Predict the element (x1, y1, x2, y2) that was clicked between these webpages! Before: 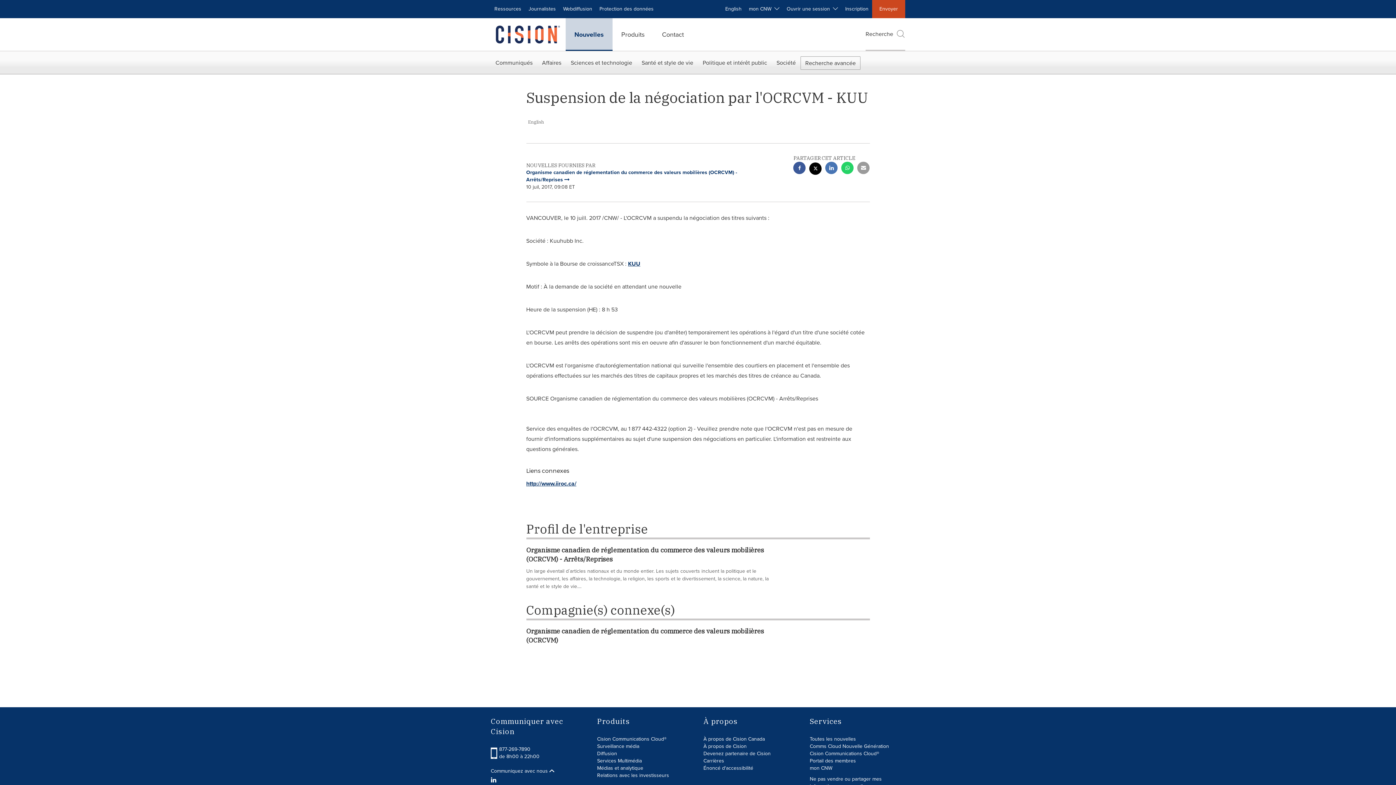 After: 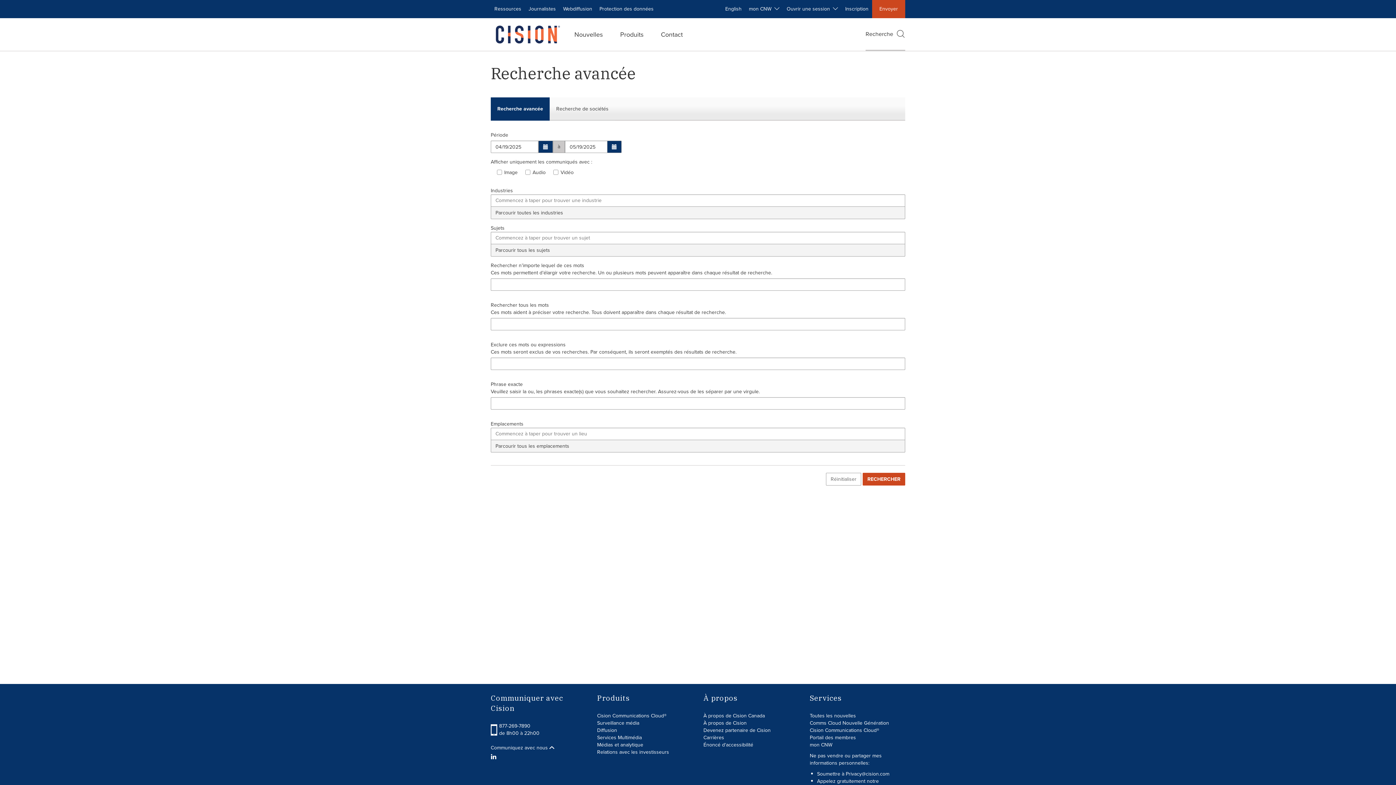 Action: label: Recherche avancée bbox: (800, 56, 860, 69)